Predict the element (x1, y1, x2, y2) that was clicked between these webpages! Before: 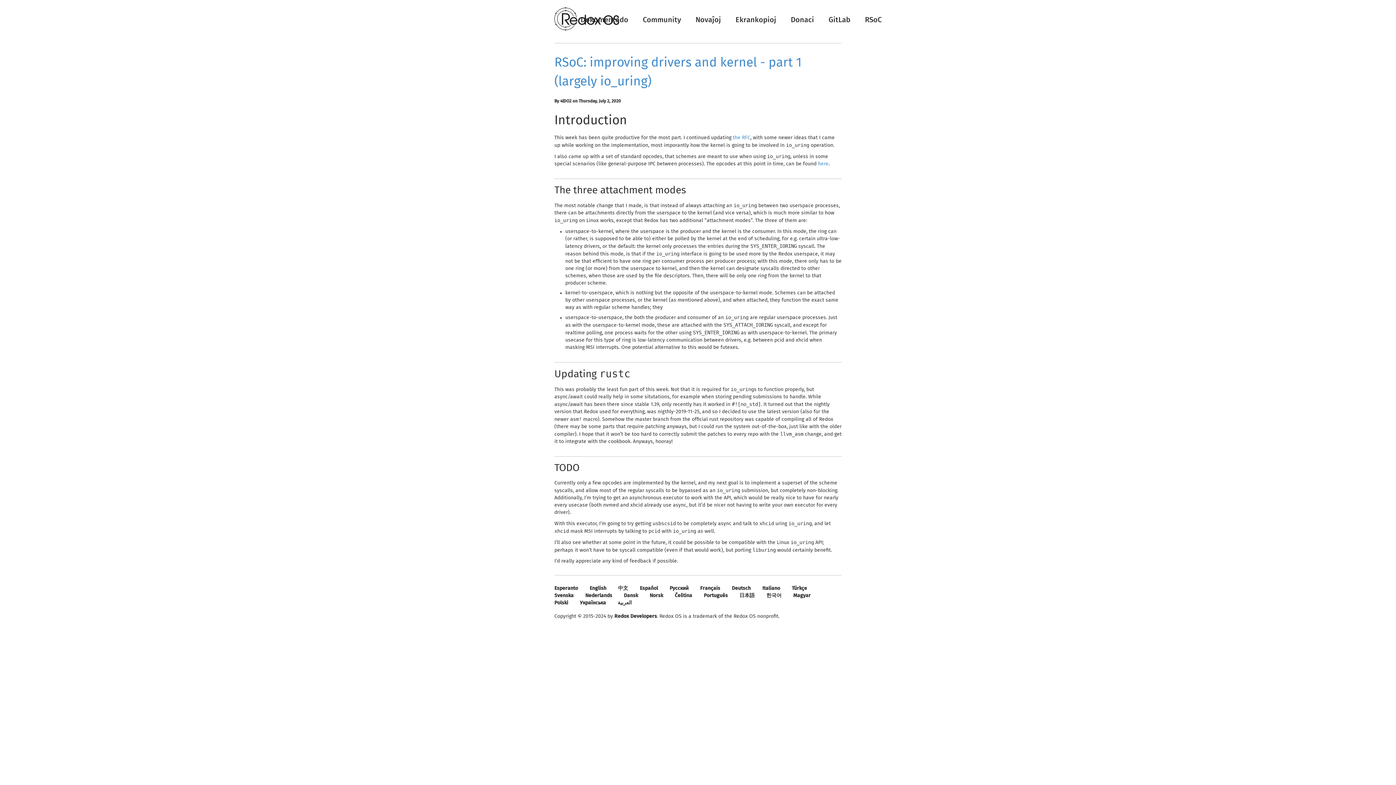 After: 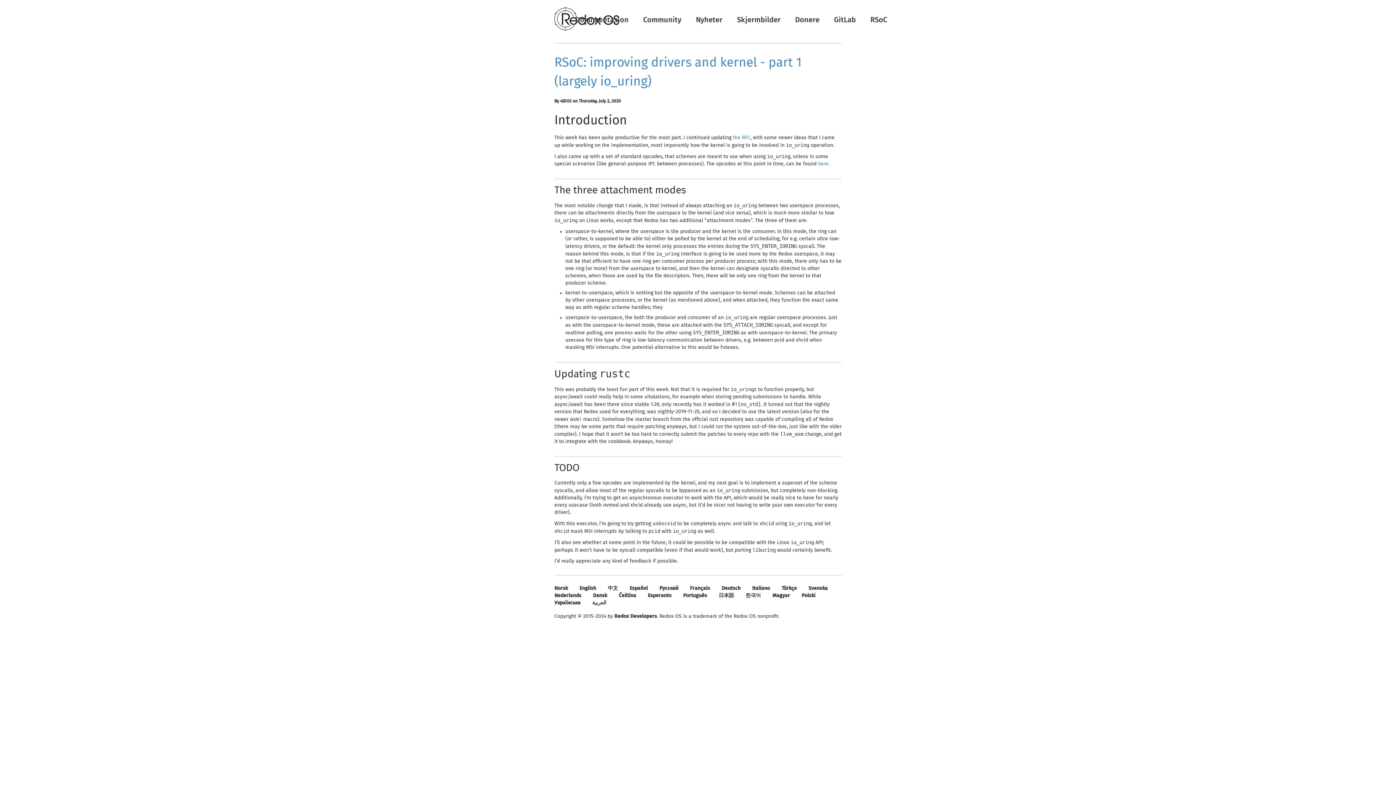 Action: label: Norsk bbox: (649, 592, 663, 599)